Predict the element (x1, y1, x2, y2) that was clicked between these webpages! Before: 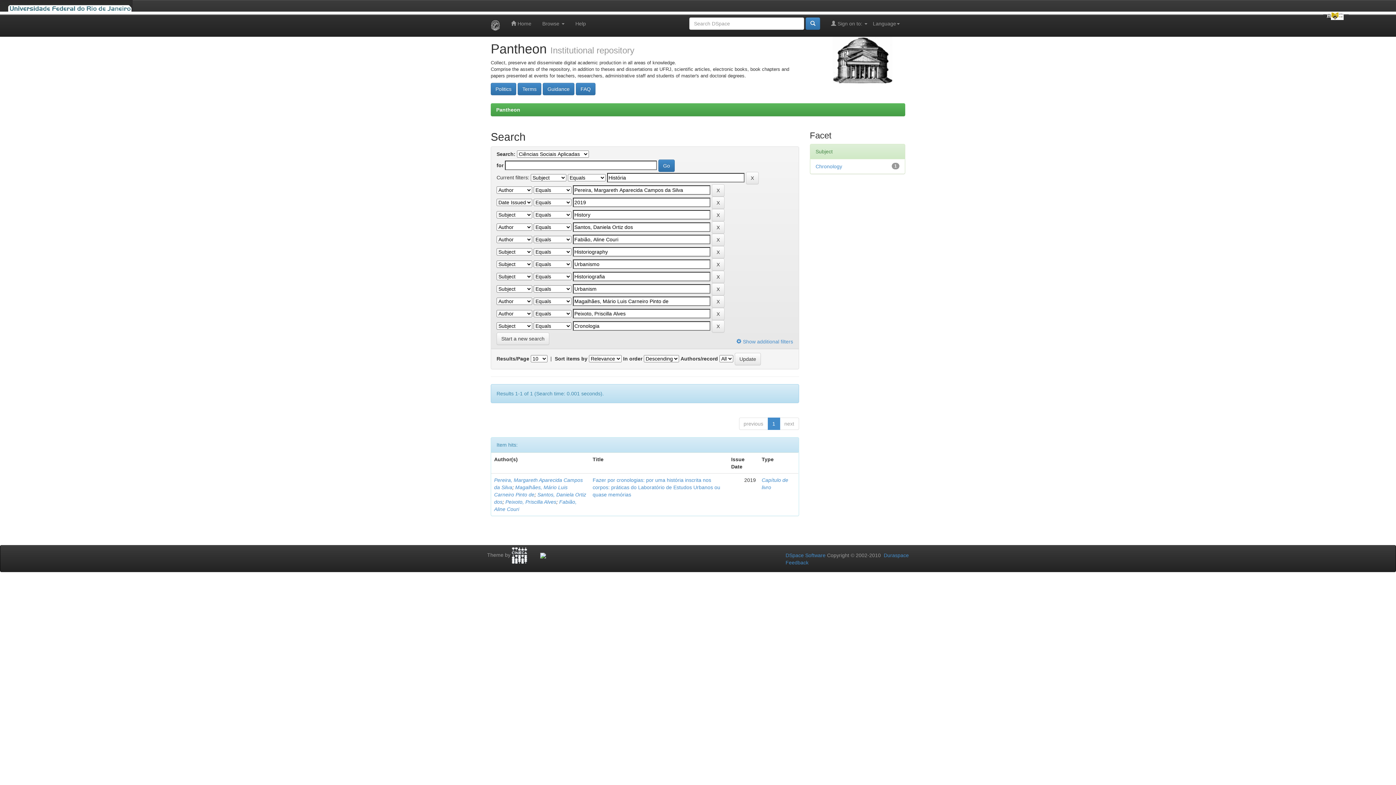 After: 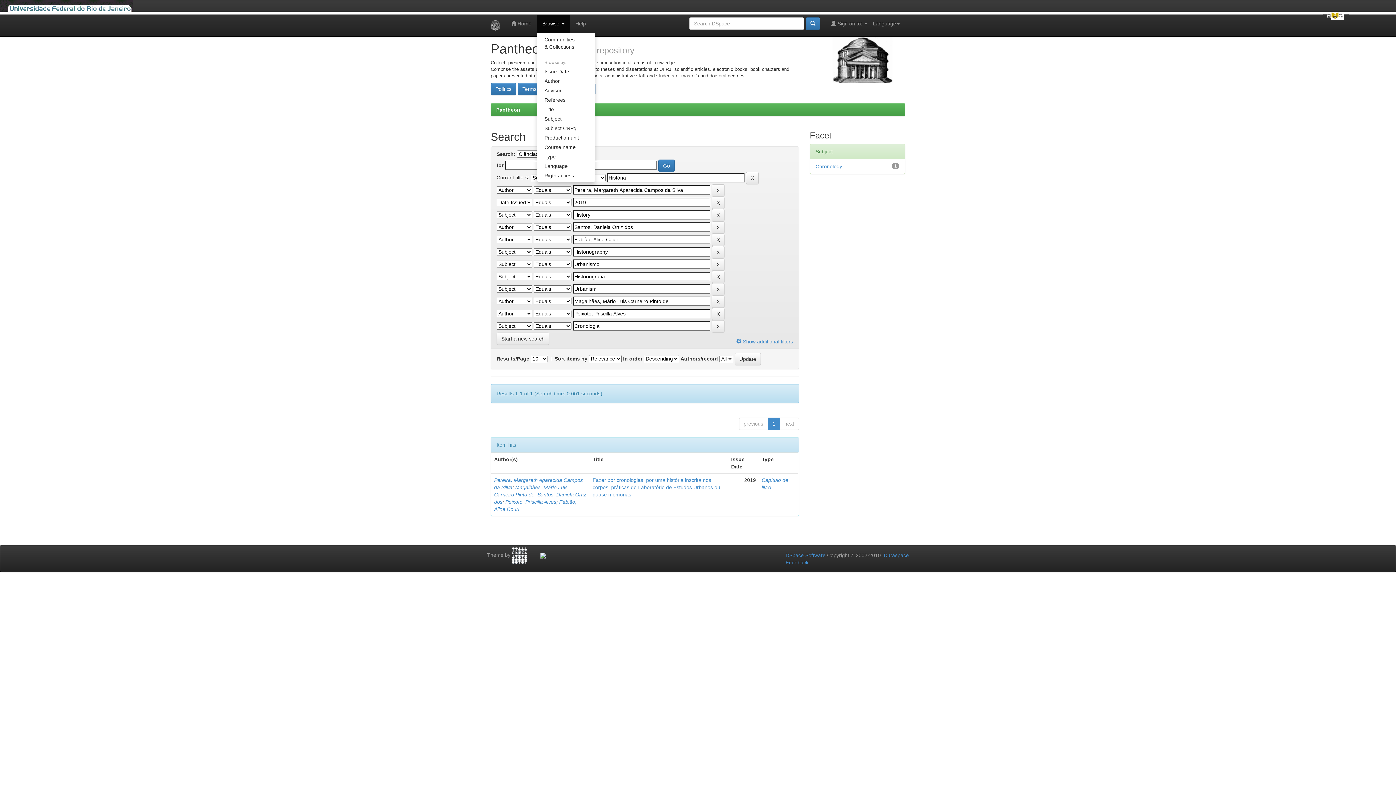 Action: label: Browse  bbox: (537, 14, 570, 32)